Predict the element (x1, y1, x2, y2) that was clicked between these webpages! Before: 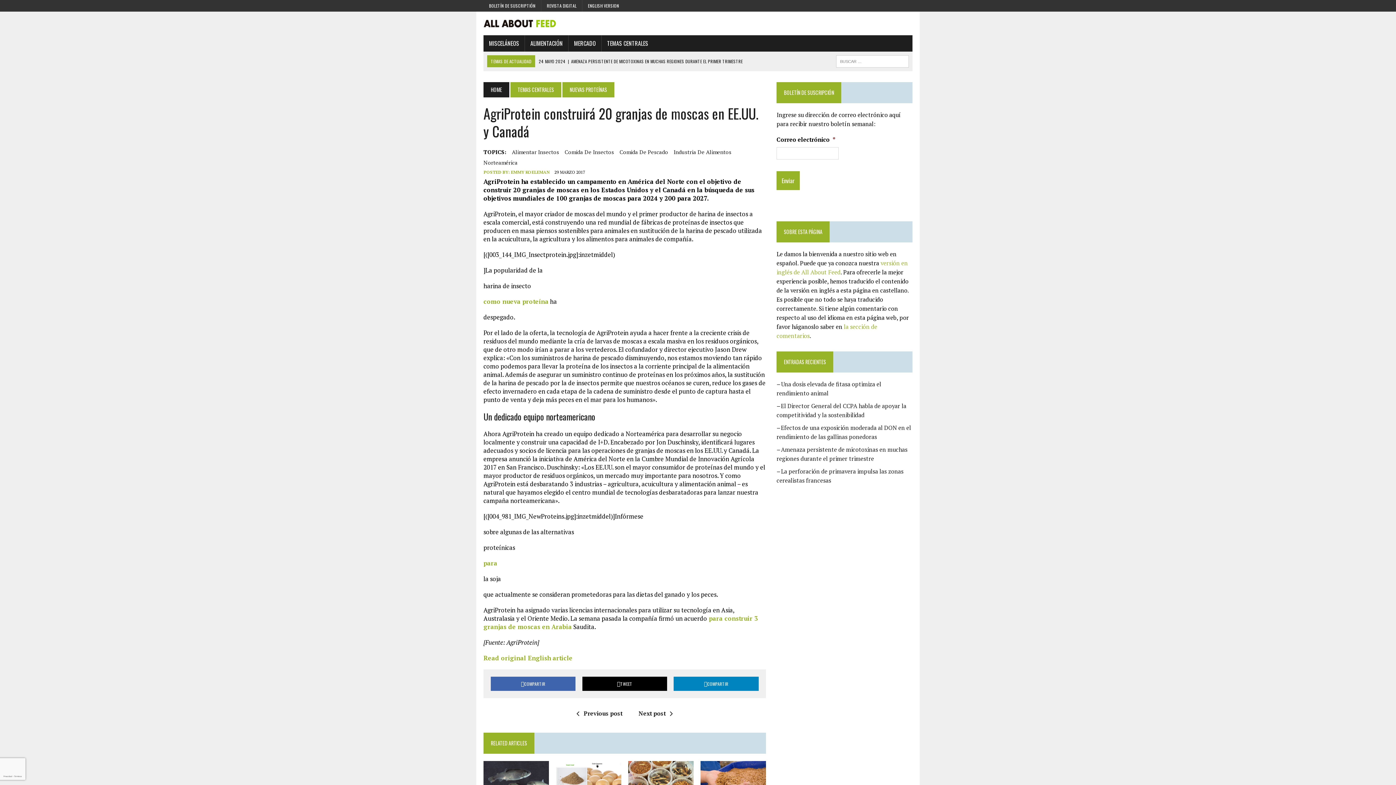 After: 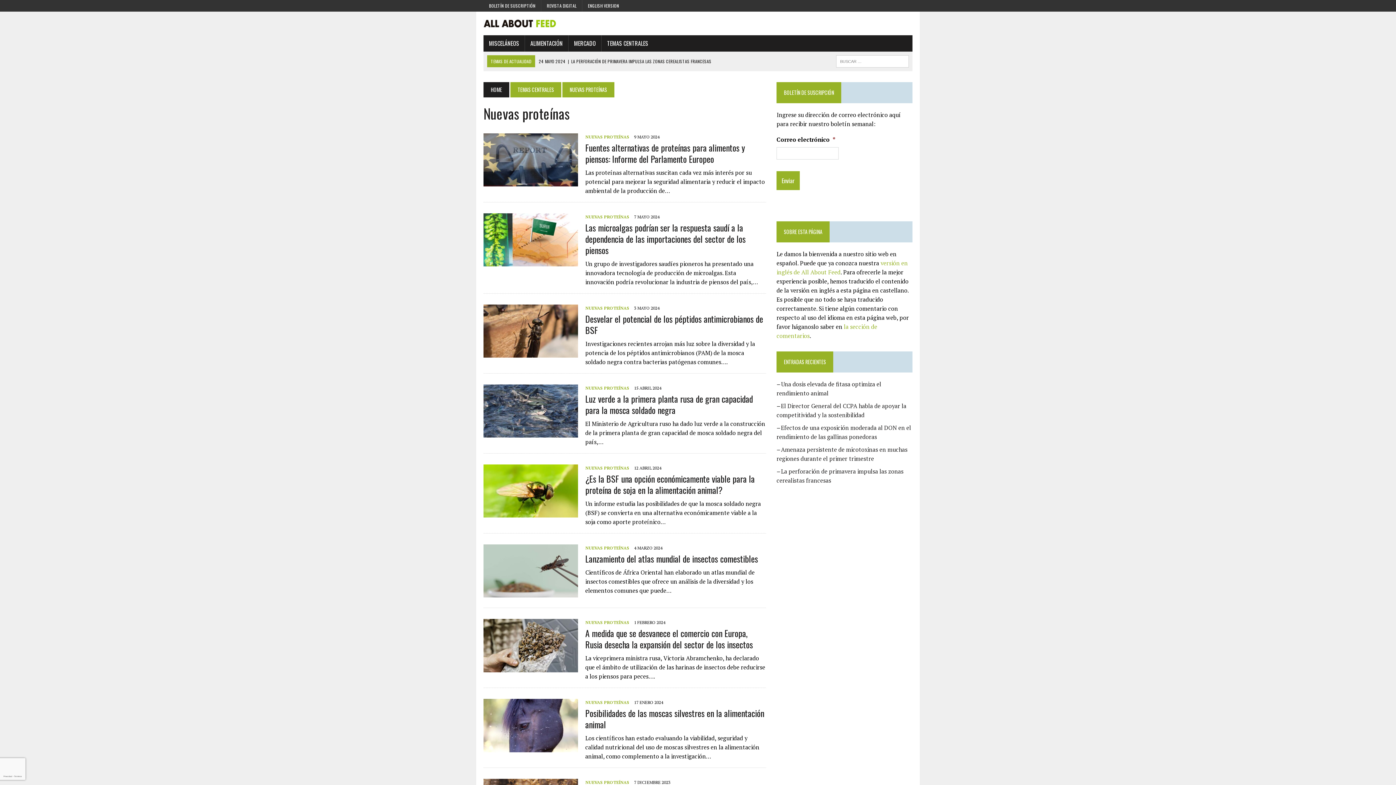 Action: label: NUEVAS PROTEÍNAS bbox: (562, 82, 614, 97)